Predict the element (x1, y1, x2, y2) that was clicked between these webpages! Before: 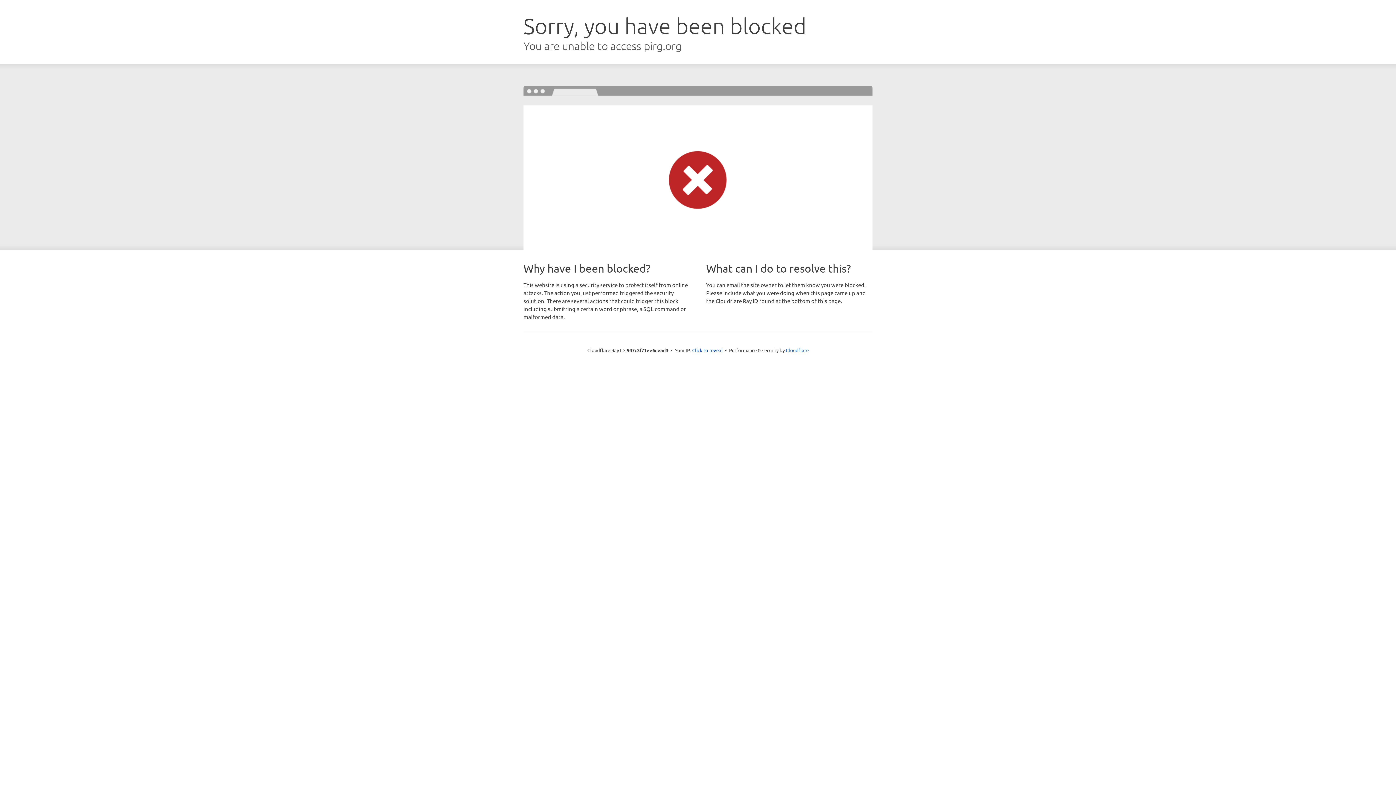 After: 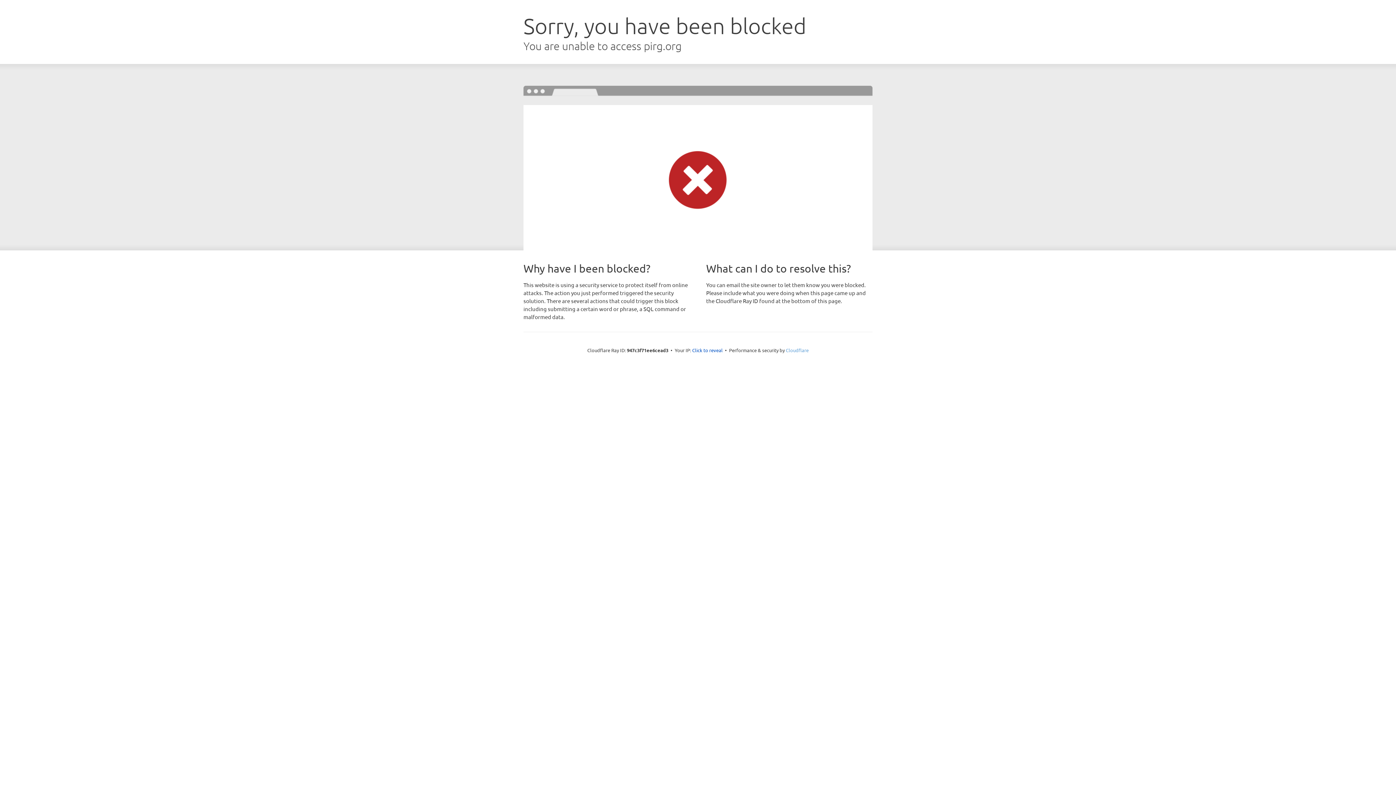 Action: label: Cloudflare bbox: (786, 347, 808, 353)